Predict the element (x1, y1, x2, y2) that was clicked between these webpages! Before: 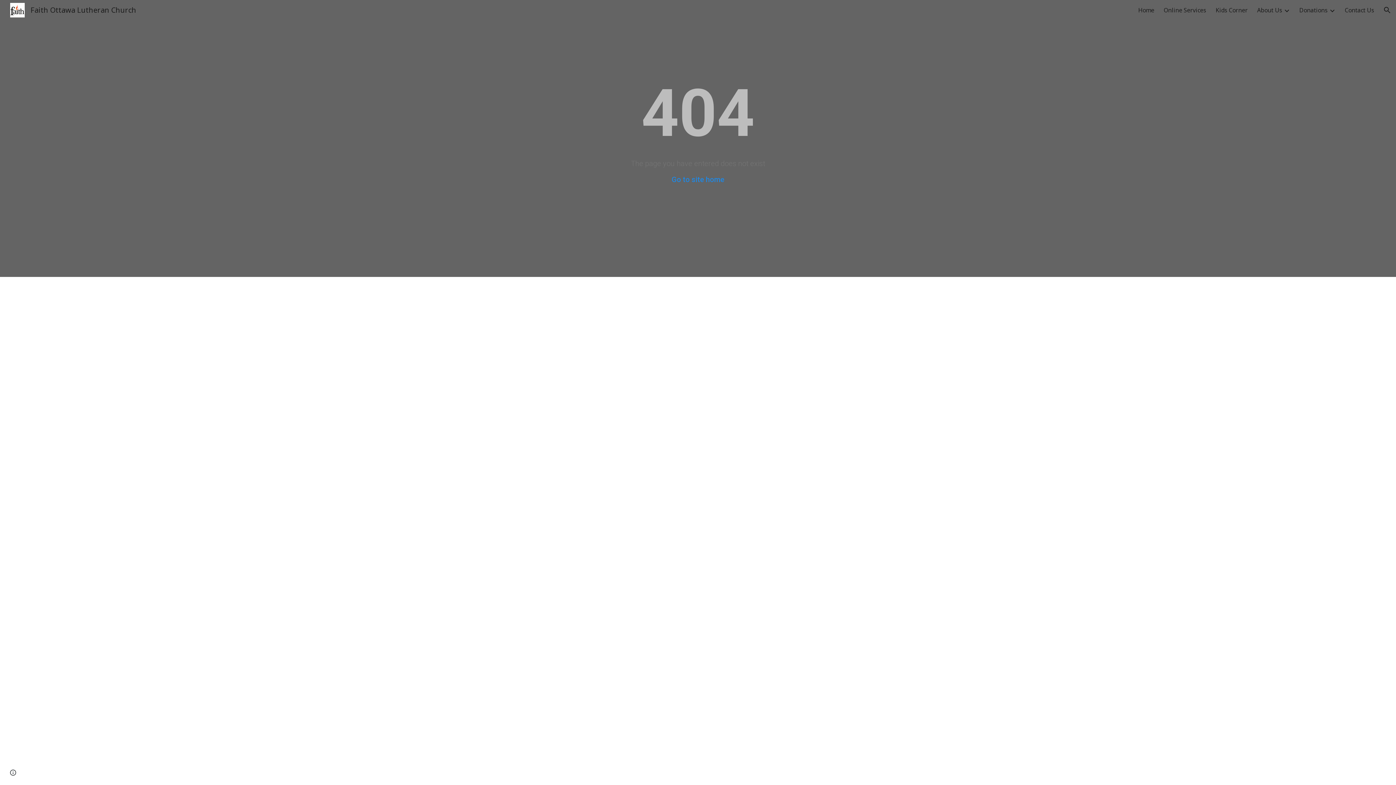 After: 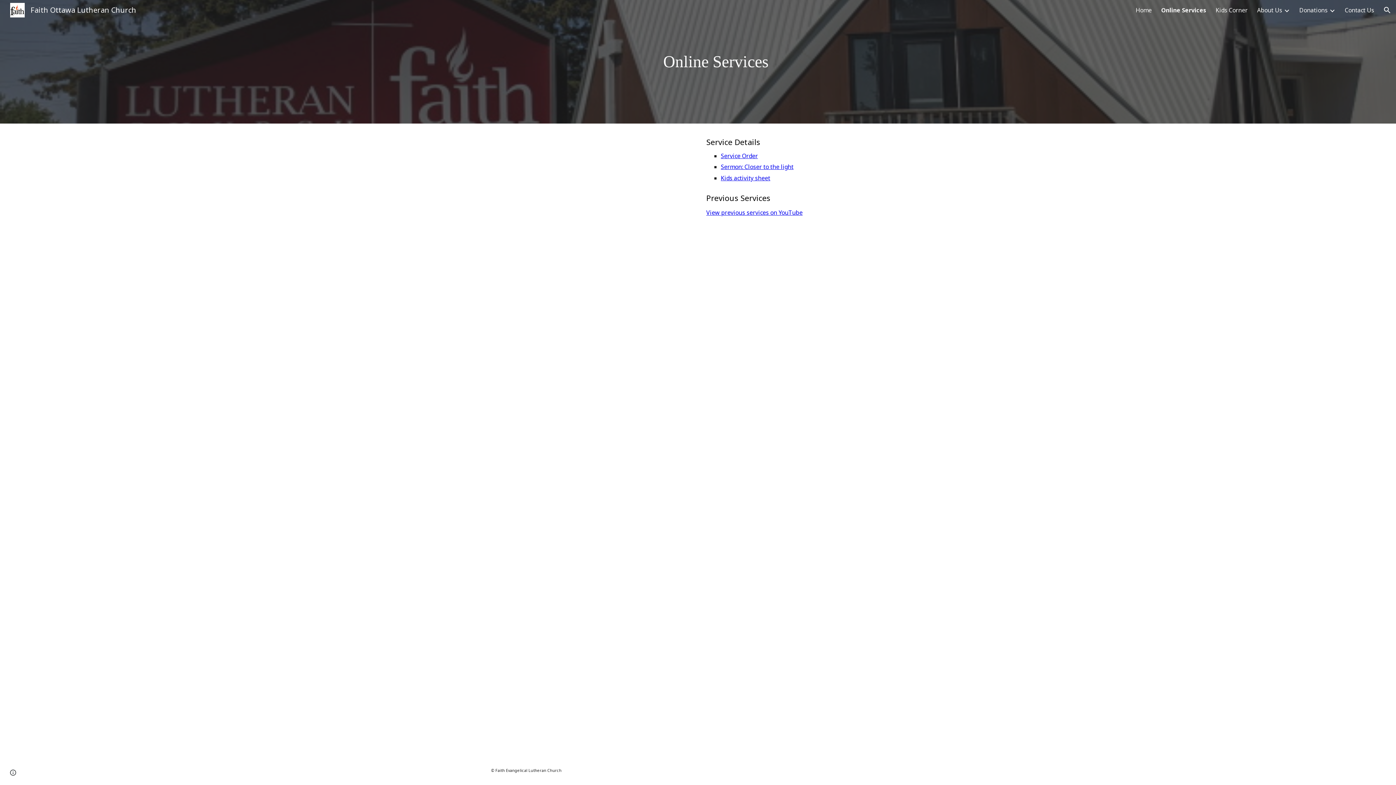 Action: bbox: (1164, 6, 1206, 14) label: Online Services